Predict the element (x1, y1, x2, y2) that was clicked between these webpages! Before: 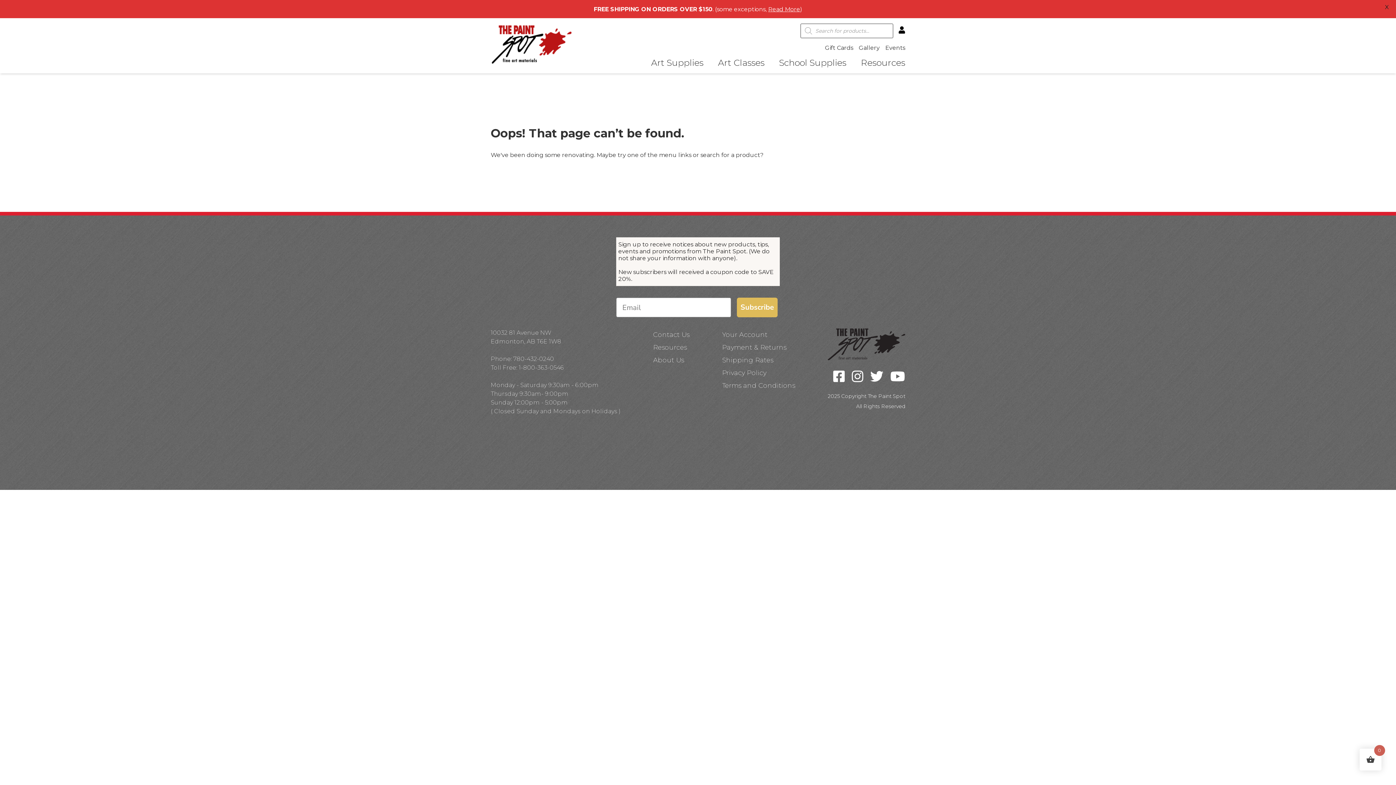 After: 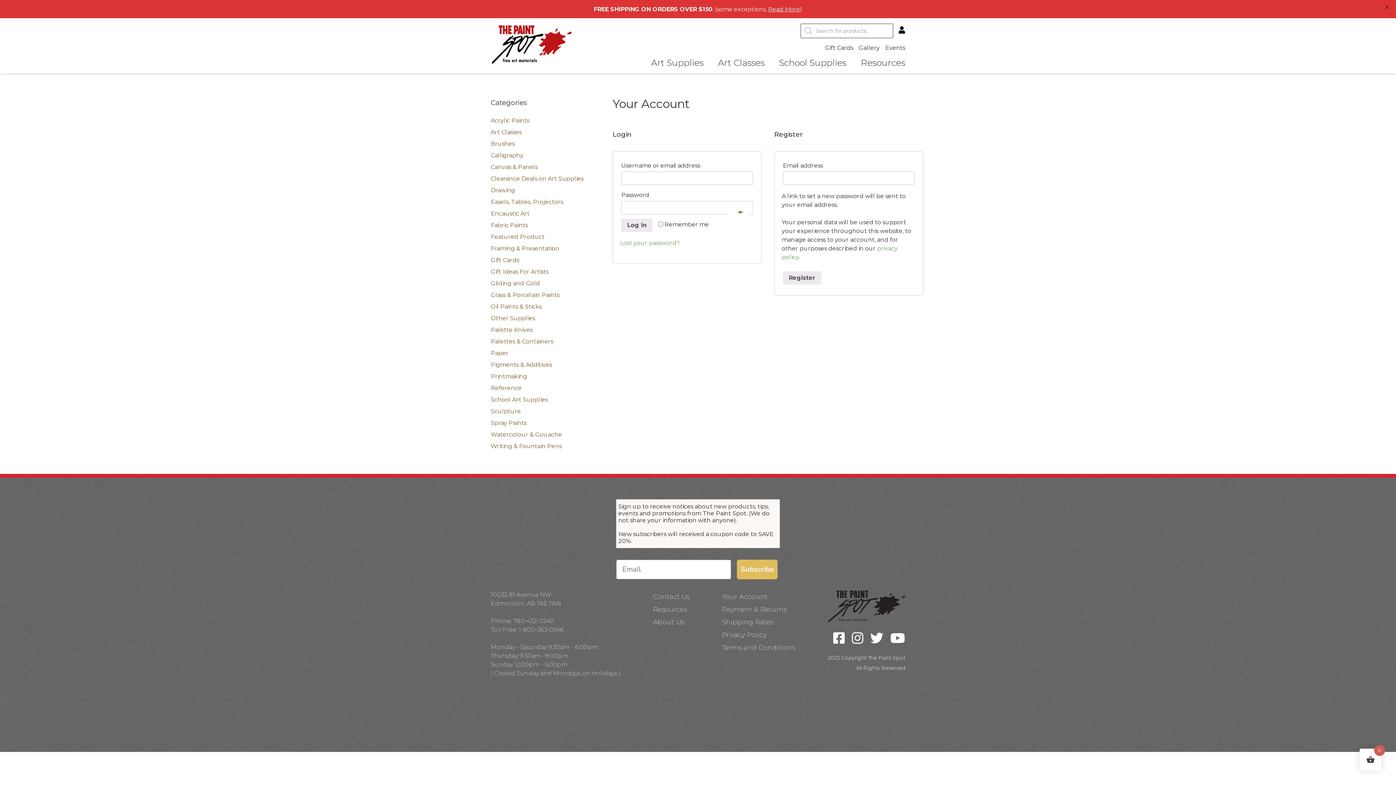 Action: label: Your Account bbox: (722, 331, 767, 339)